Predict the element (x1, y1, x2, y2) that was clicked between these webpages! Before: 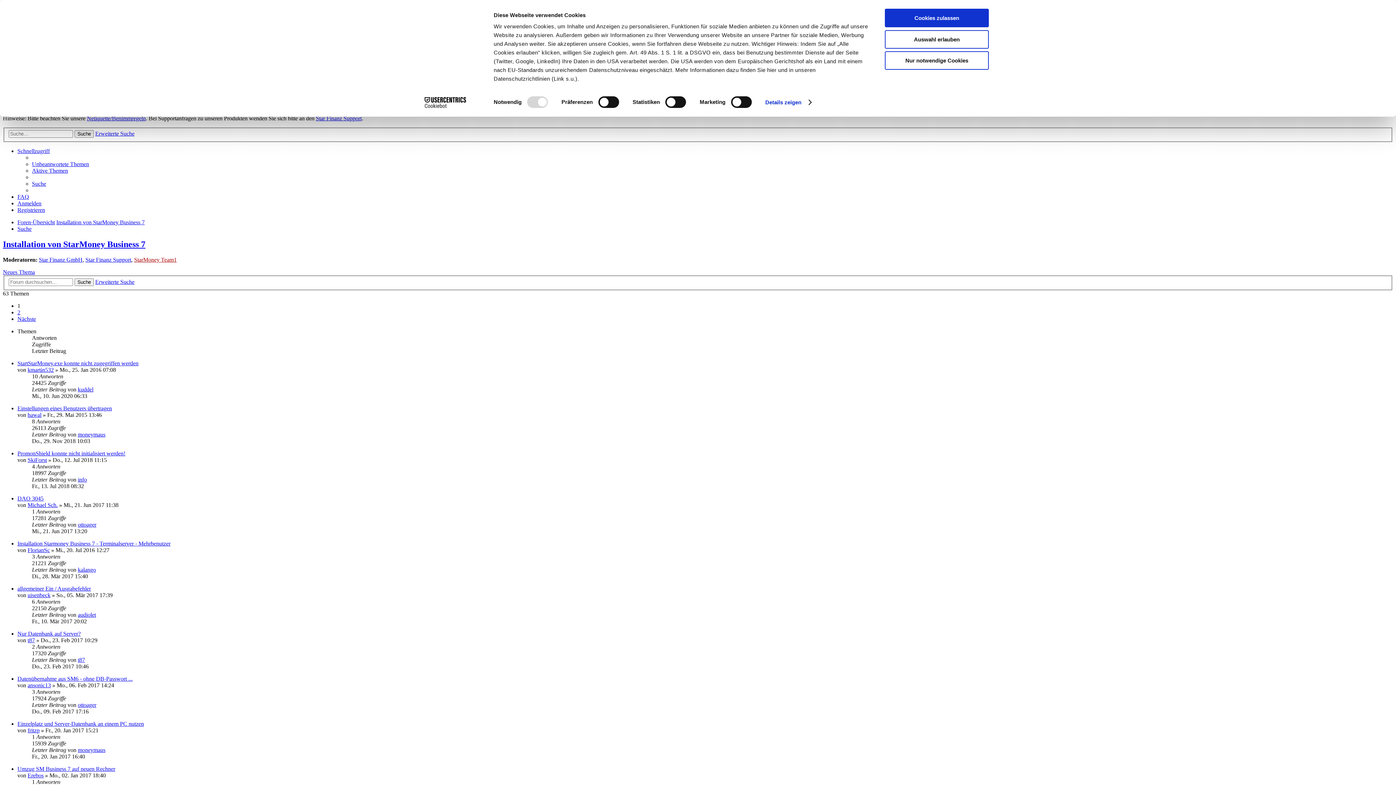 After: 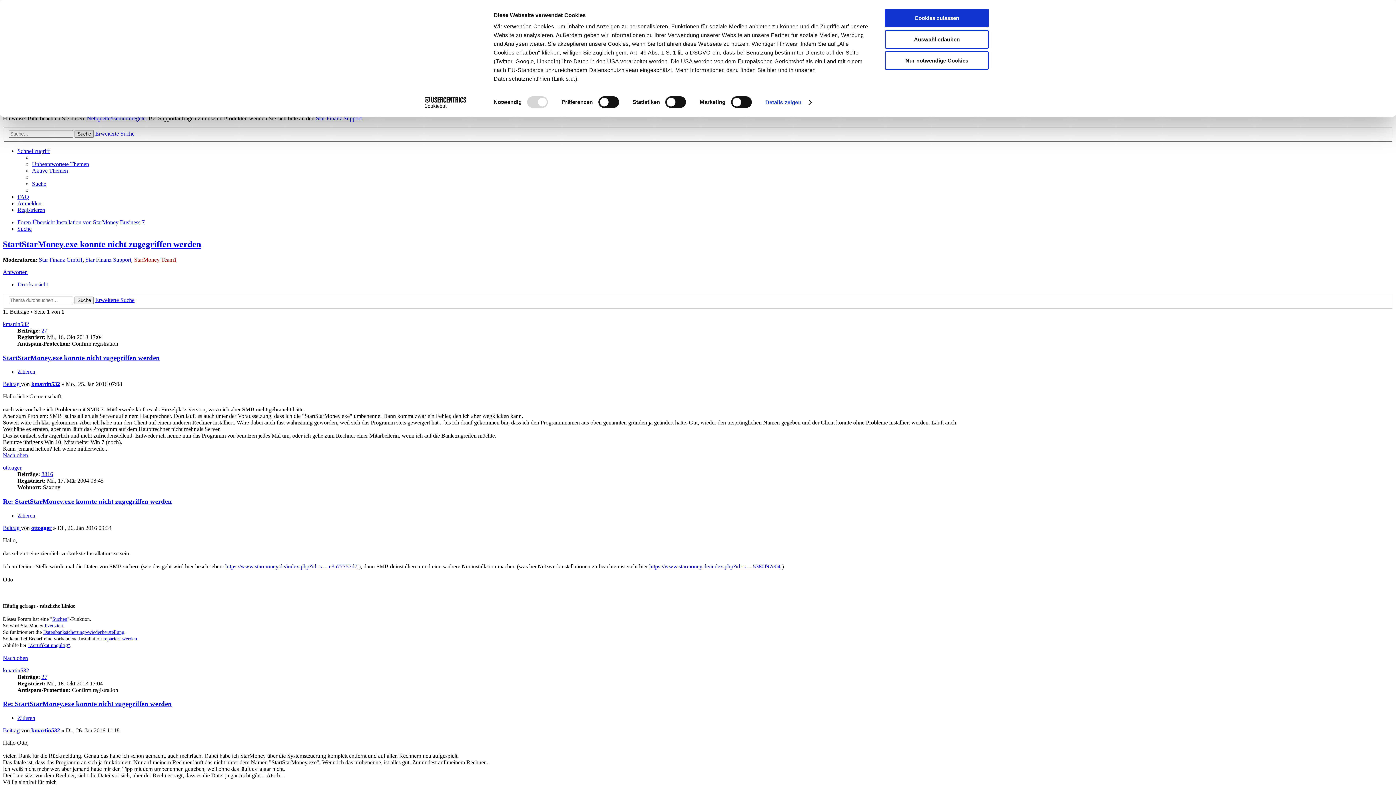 Action: label: StartStarMoney.exe konnte nicht zugegriffen werden bbox: (17, 360, 138, 366)